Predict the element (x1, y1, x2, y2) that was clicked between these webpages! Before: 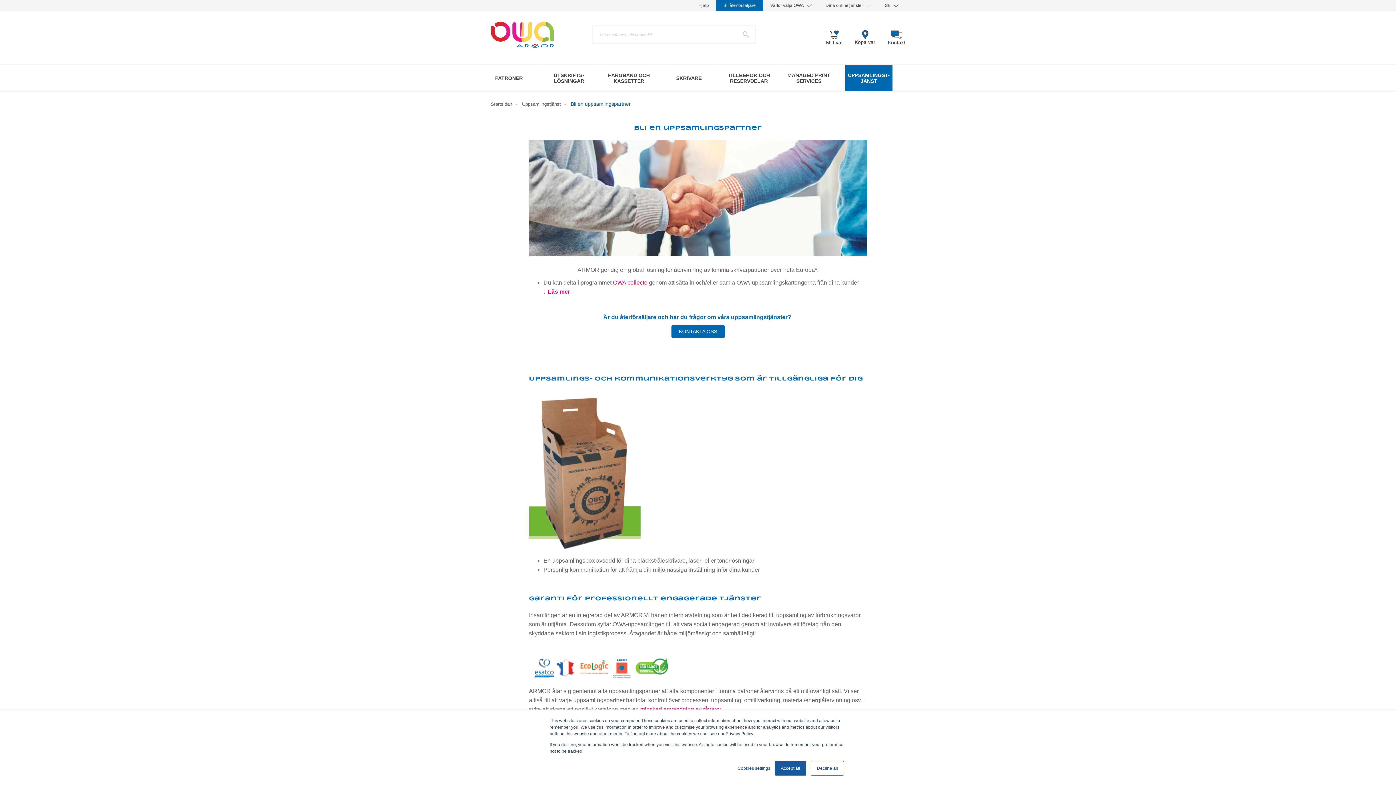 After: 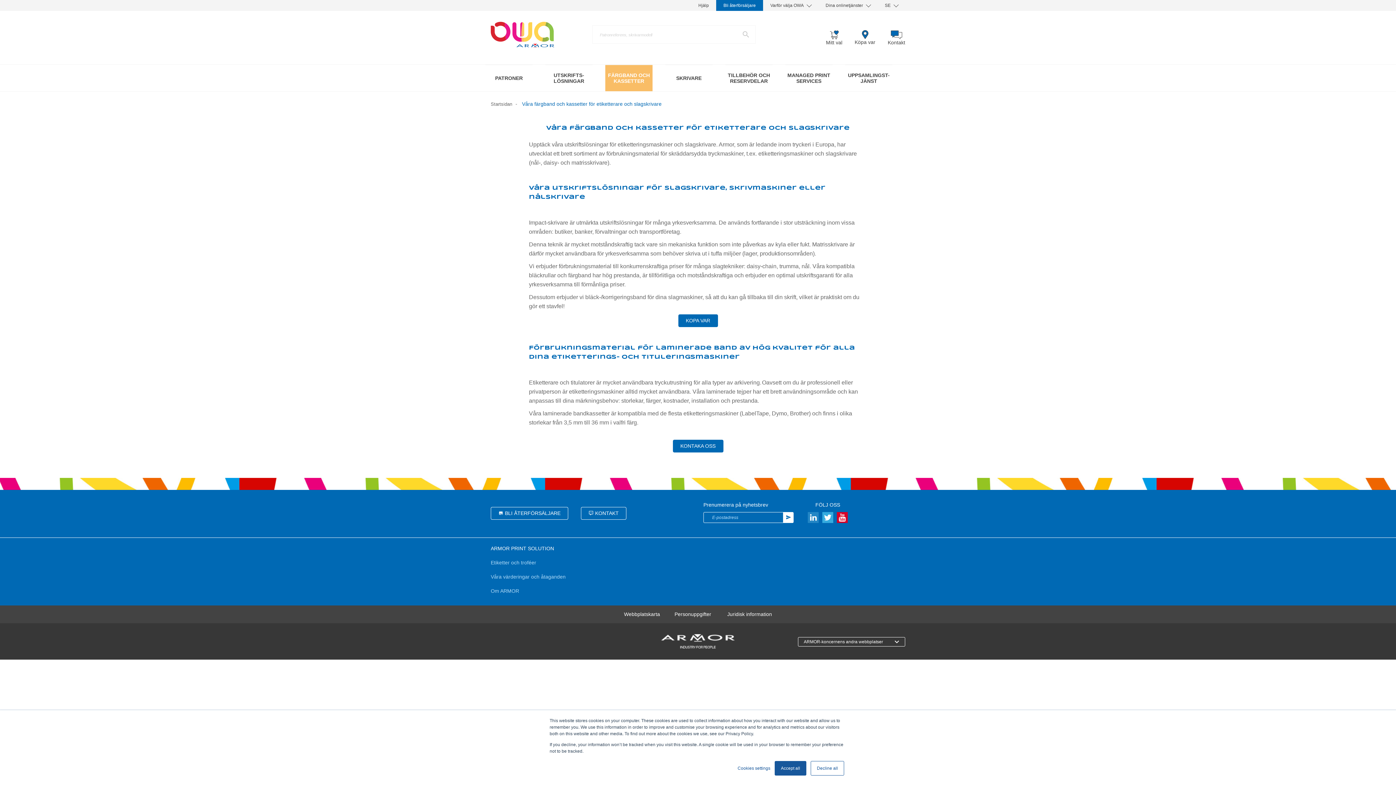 Action: bbox: (605, 65, 652, 91) label: FÄRGBAND OCH KASSETTER
